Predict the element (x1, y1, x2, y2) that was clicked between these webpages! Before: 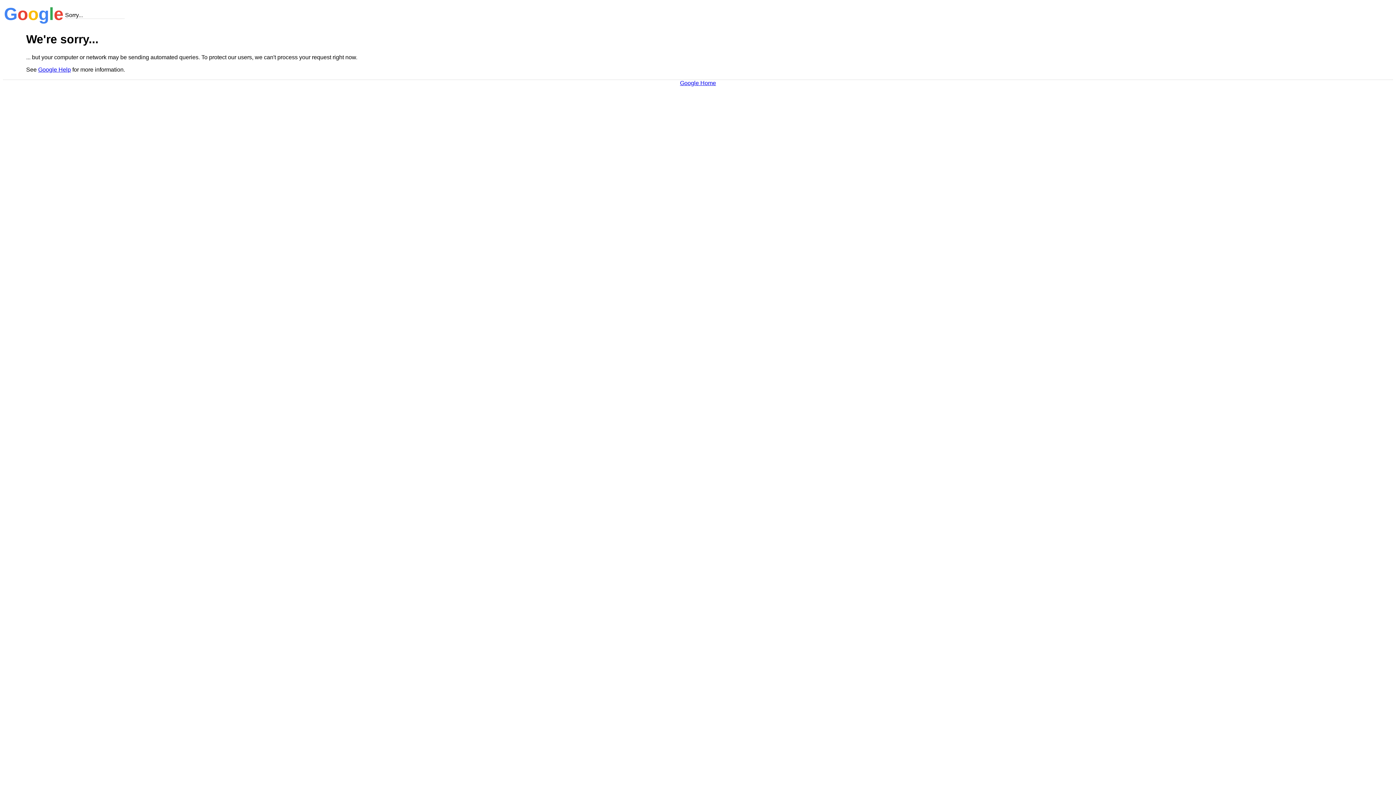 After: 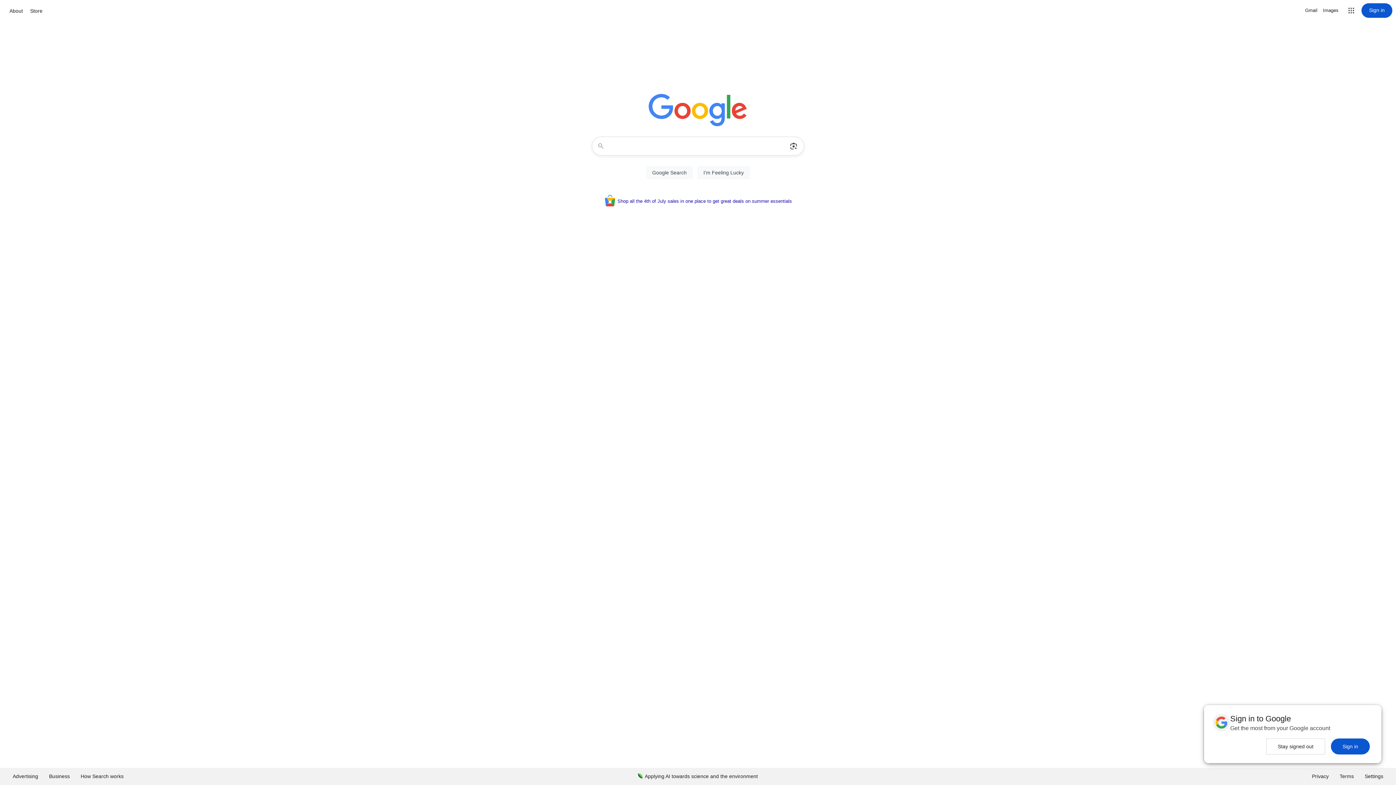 Action: bbox: (680, 79, 716, 86) label: Google Home